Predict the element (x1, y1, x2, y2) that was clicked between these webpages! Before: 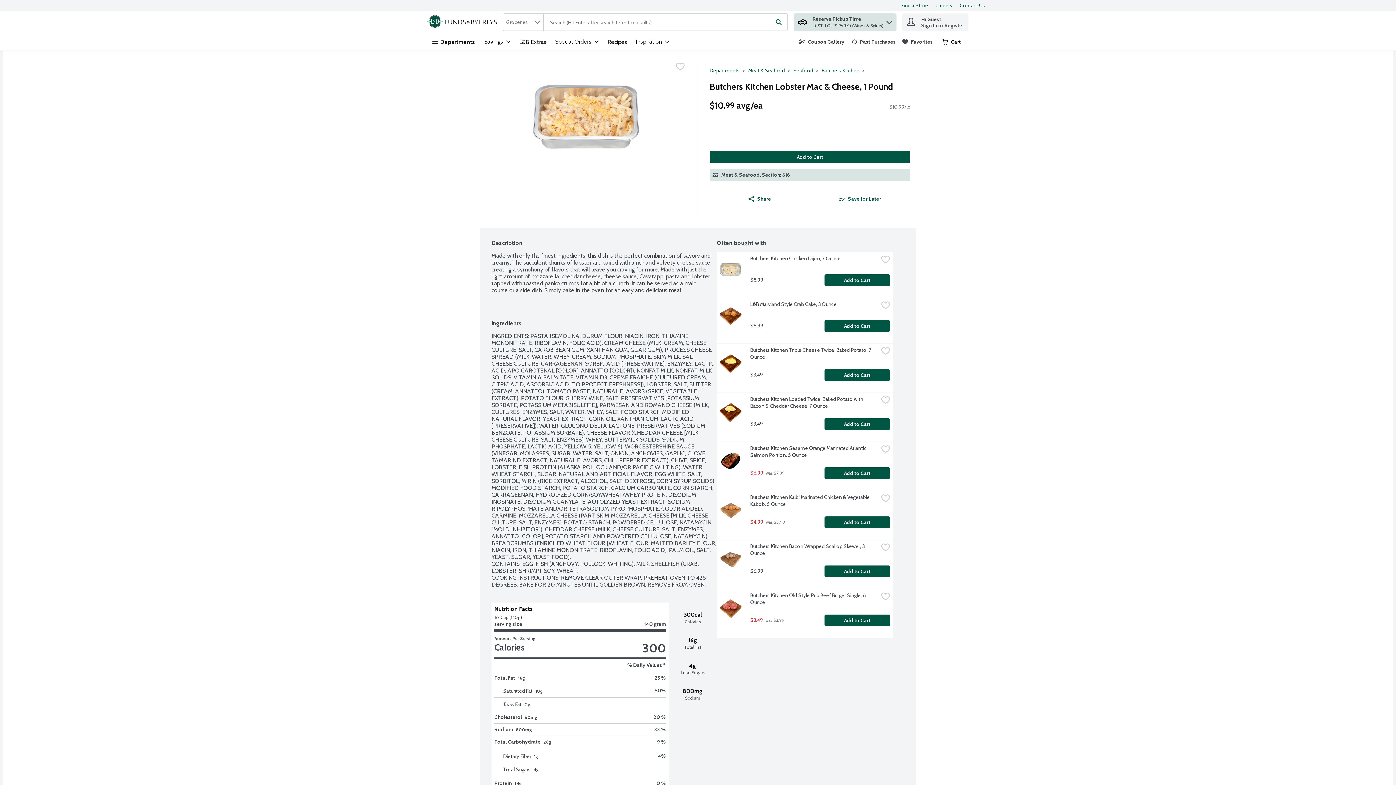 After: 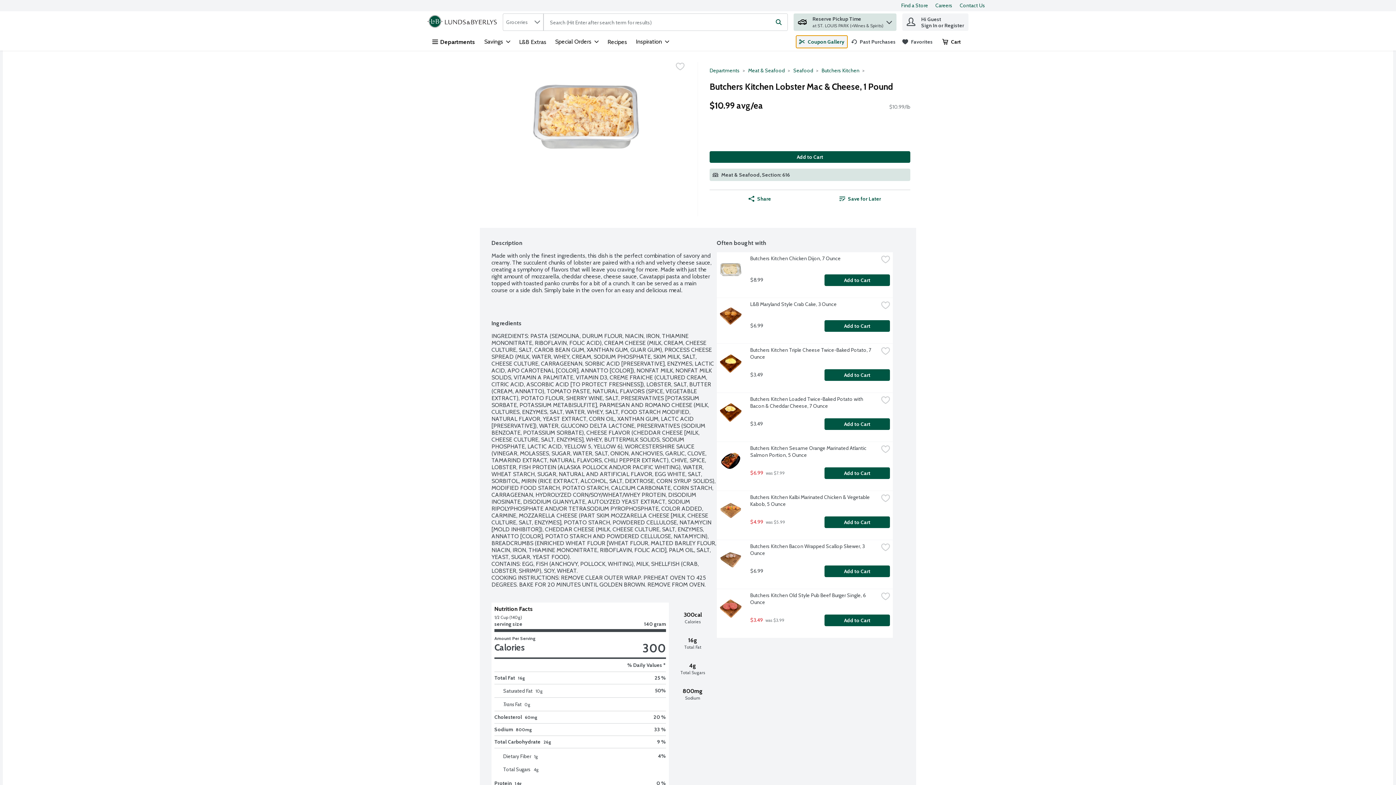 Action: label: Coupon Gallery bbox: (796, 35, 848, 48)